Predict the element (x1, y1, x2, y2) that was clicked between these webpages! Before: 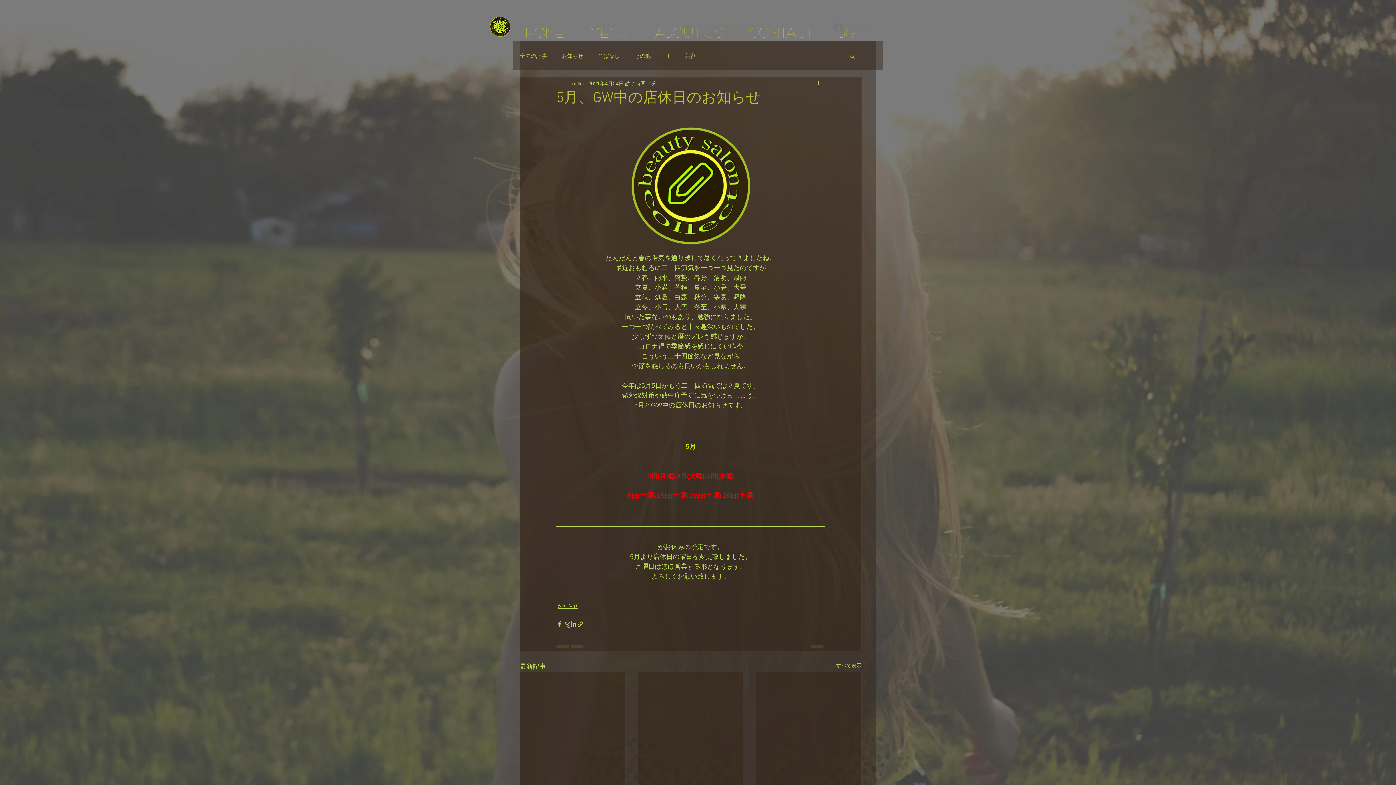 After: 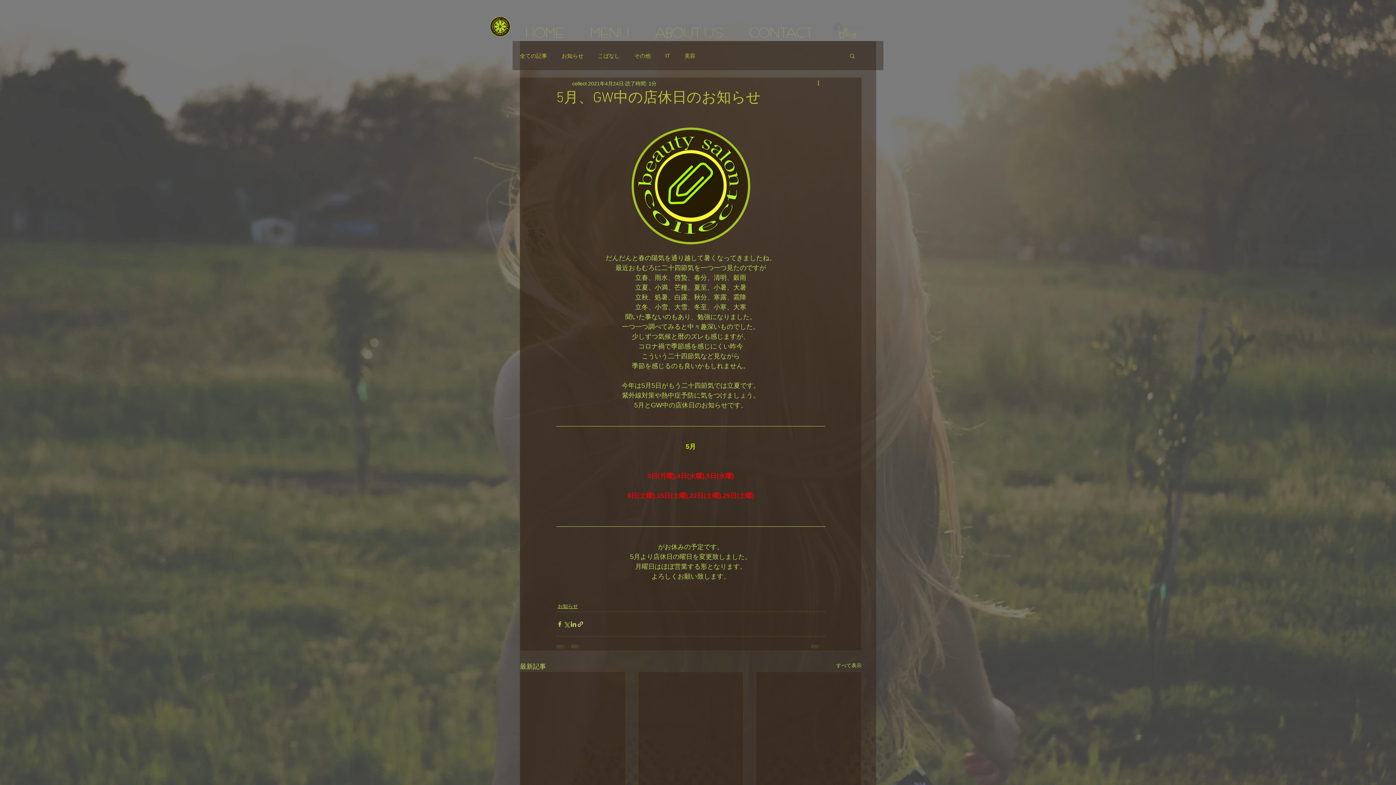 Action: label: リンクでシェア bbox: (577, 620, 584, 627)